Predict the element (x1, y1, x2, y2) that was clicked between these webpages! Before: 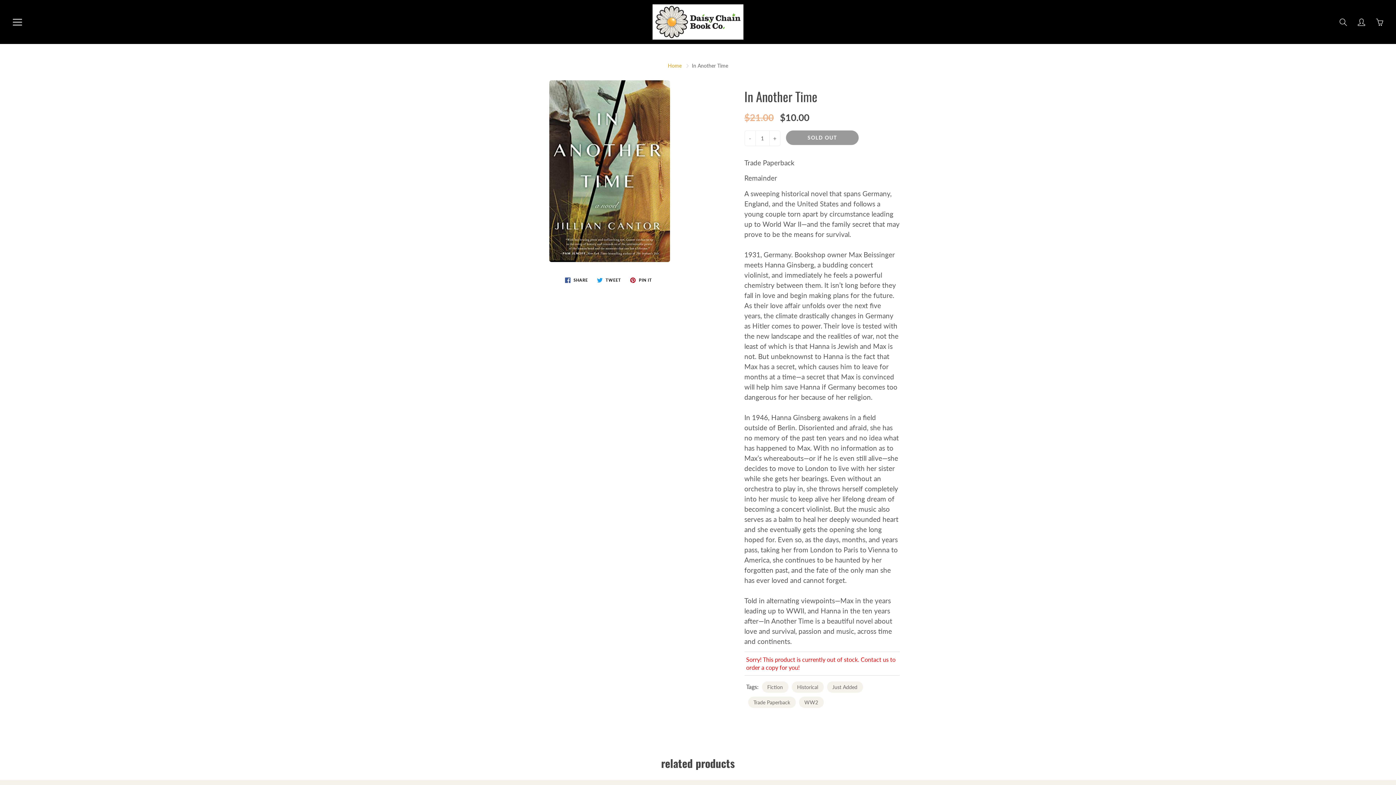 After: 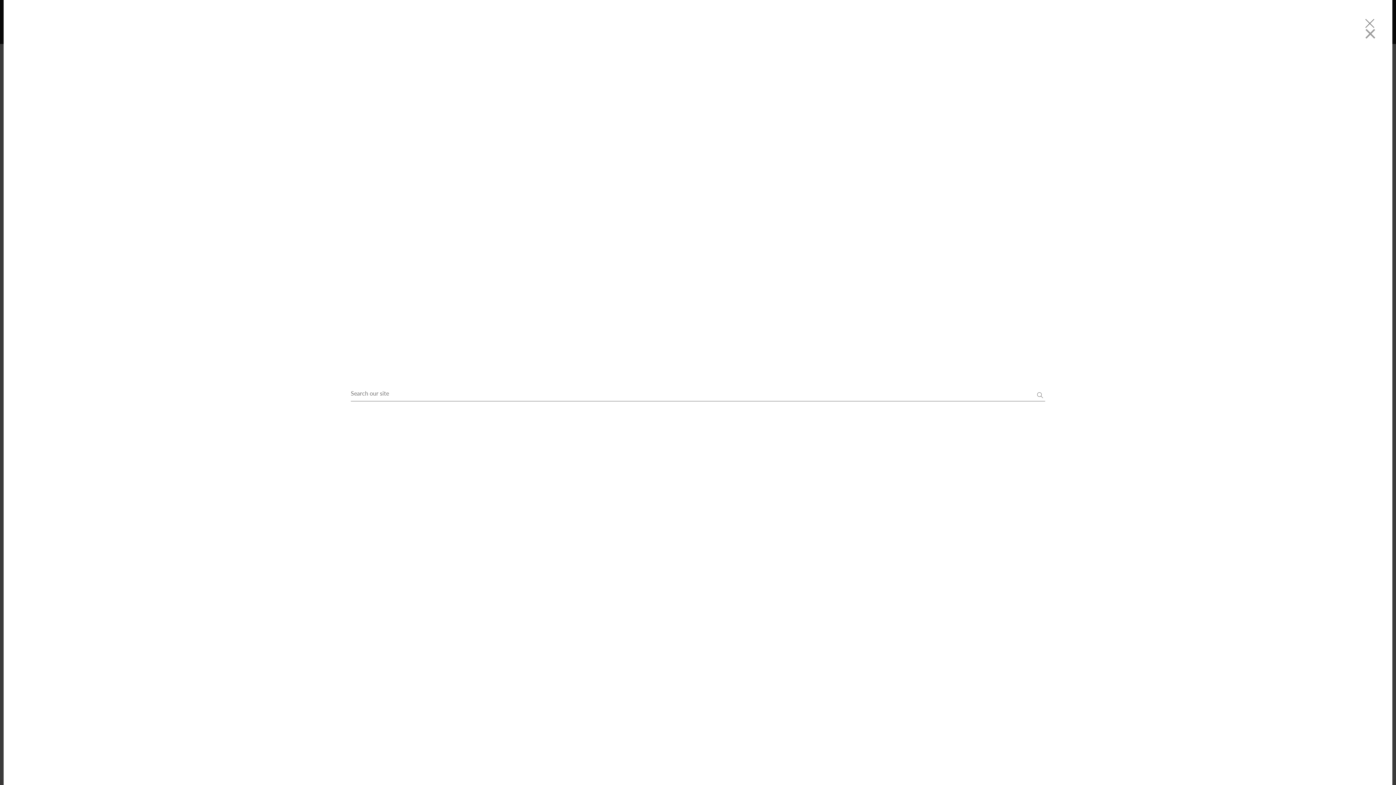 Action: label: Search bbox: (1338, 16, 1349, 27)